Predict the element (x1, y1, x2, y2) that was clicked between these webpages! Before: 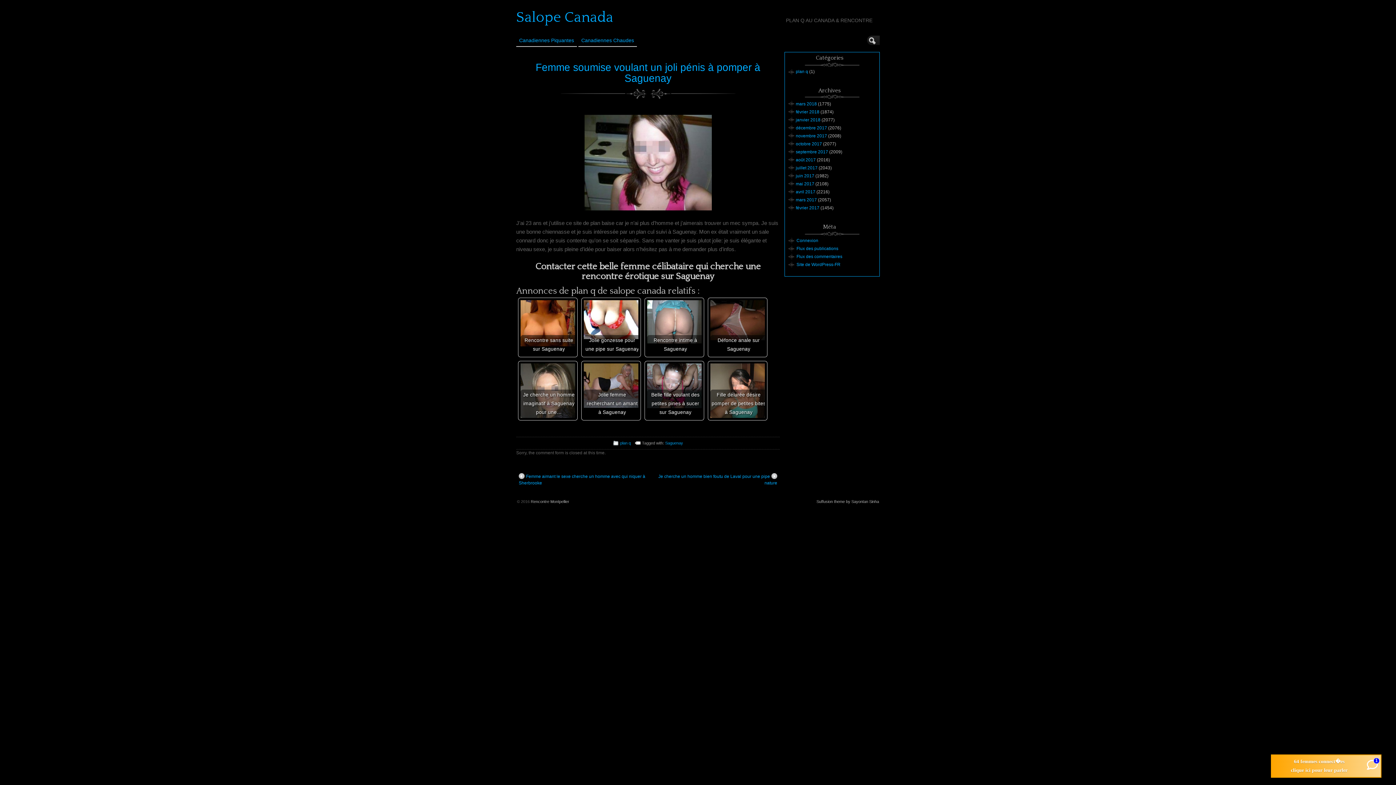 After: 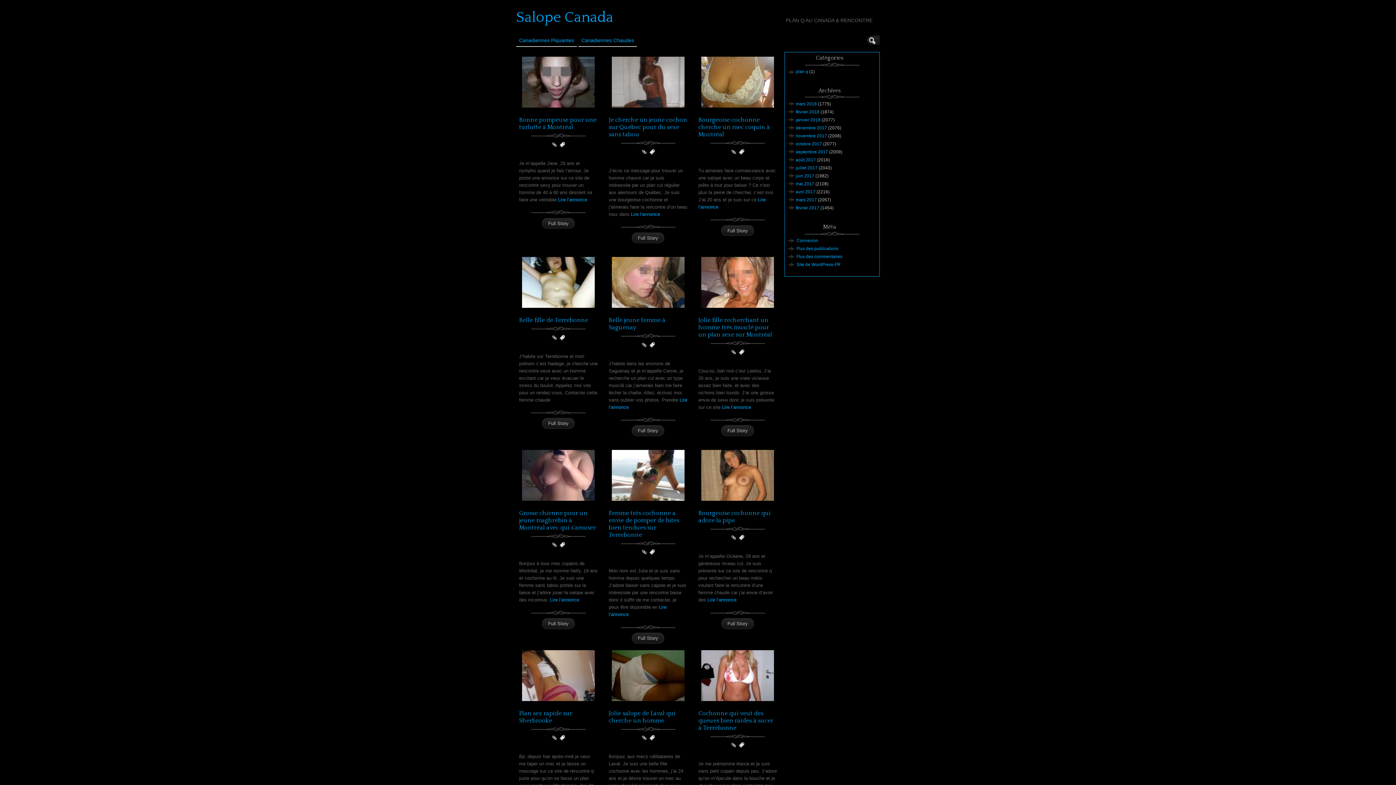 Action: label: janvier 2018 bbox: (796, 117, 820, 122)